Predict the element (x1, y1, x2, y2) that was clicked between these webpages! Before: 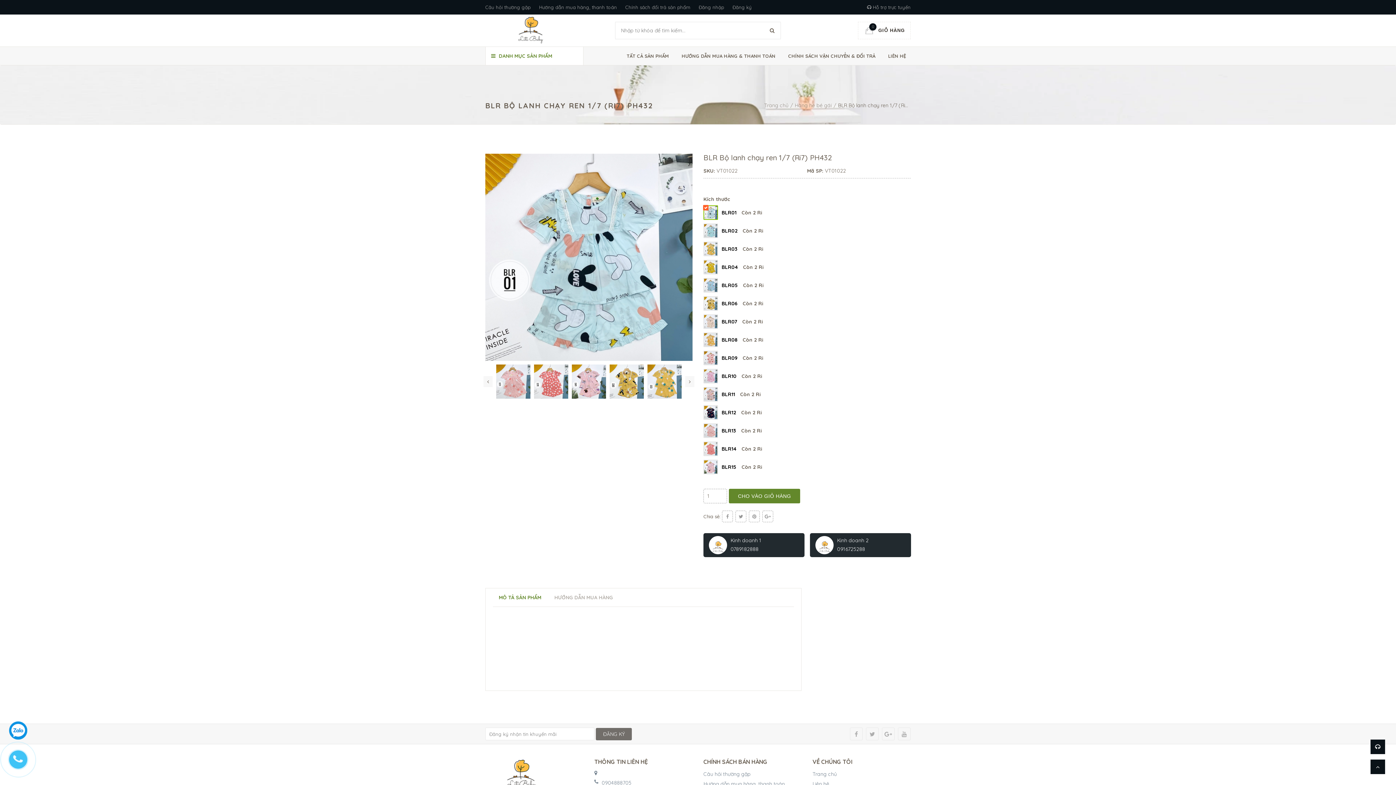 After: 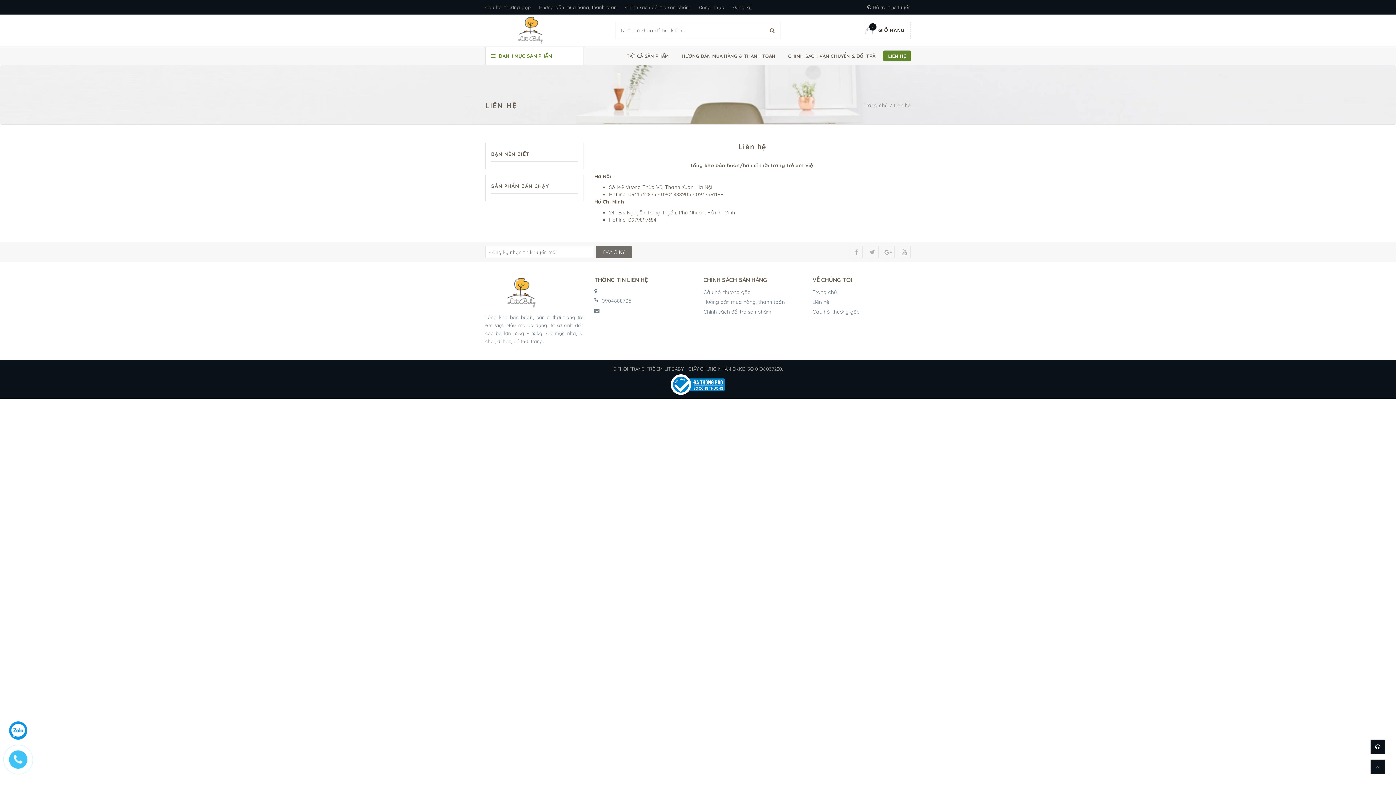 Action: label: LIÊN HỆ bbox: (883, 50, 910, 61)